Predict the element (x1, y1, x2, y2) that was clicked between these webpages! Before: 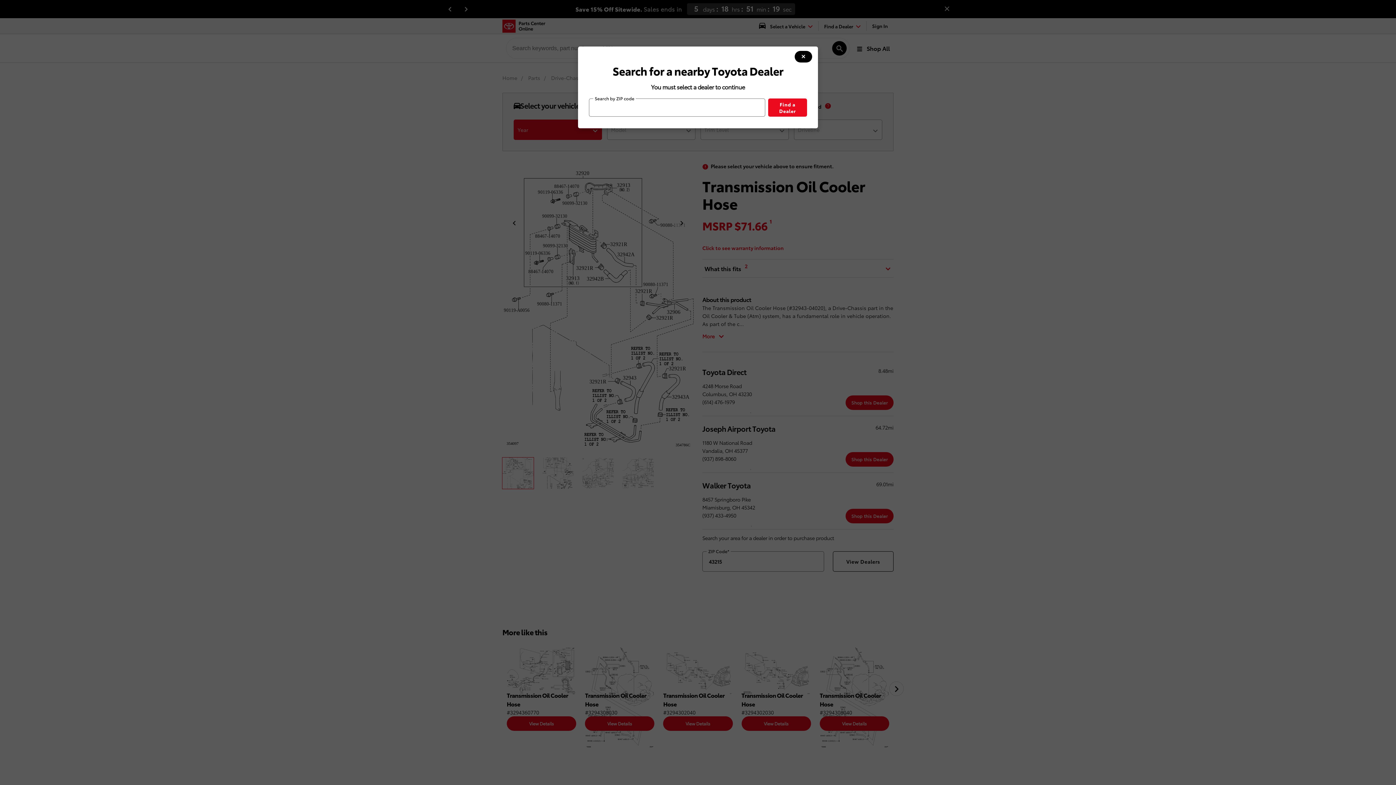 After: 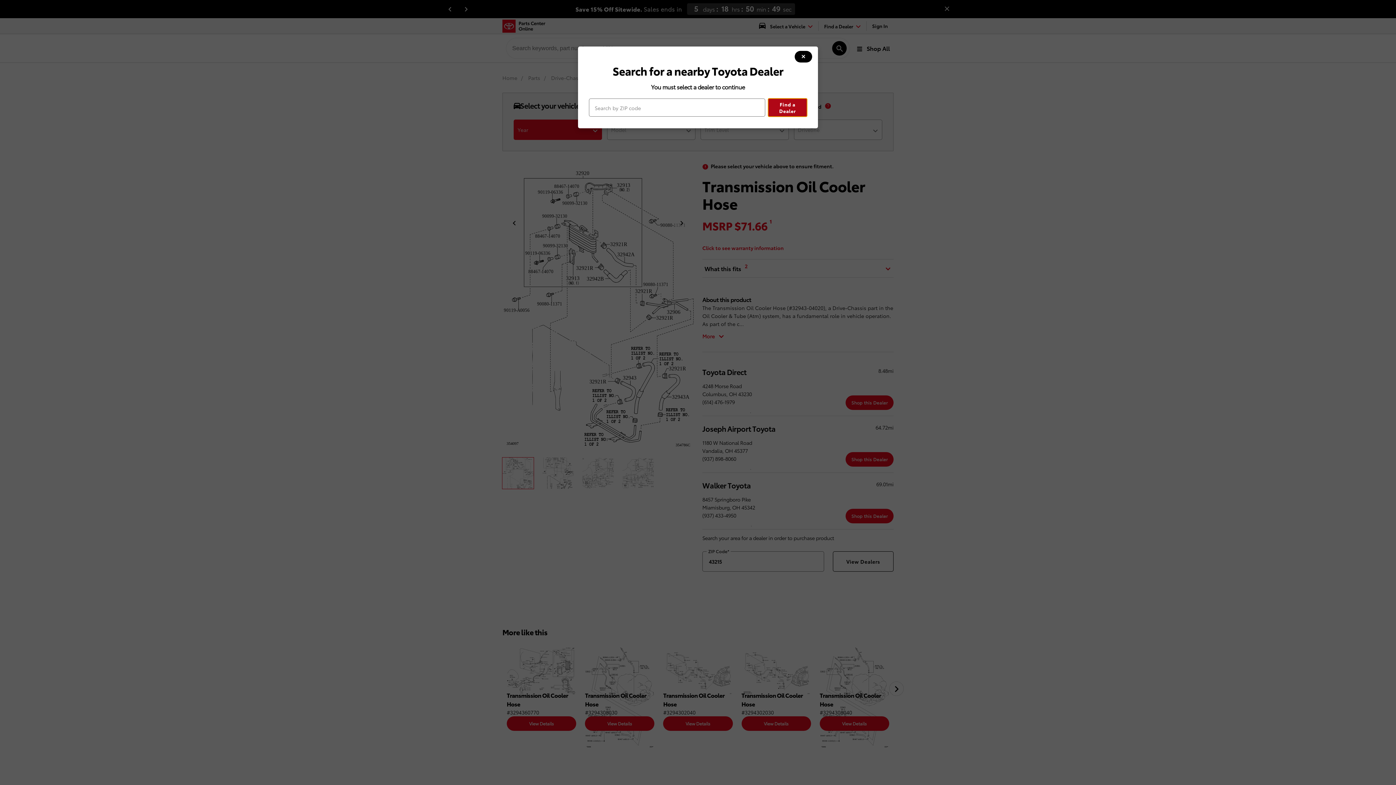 Action: bbox: (768, 98, 807, 116) label: Find a Dealer